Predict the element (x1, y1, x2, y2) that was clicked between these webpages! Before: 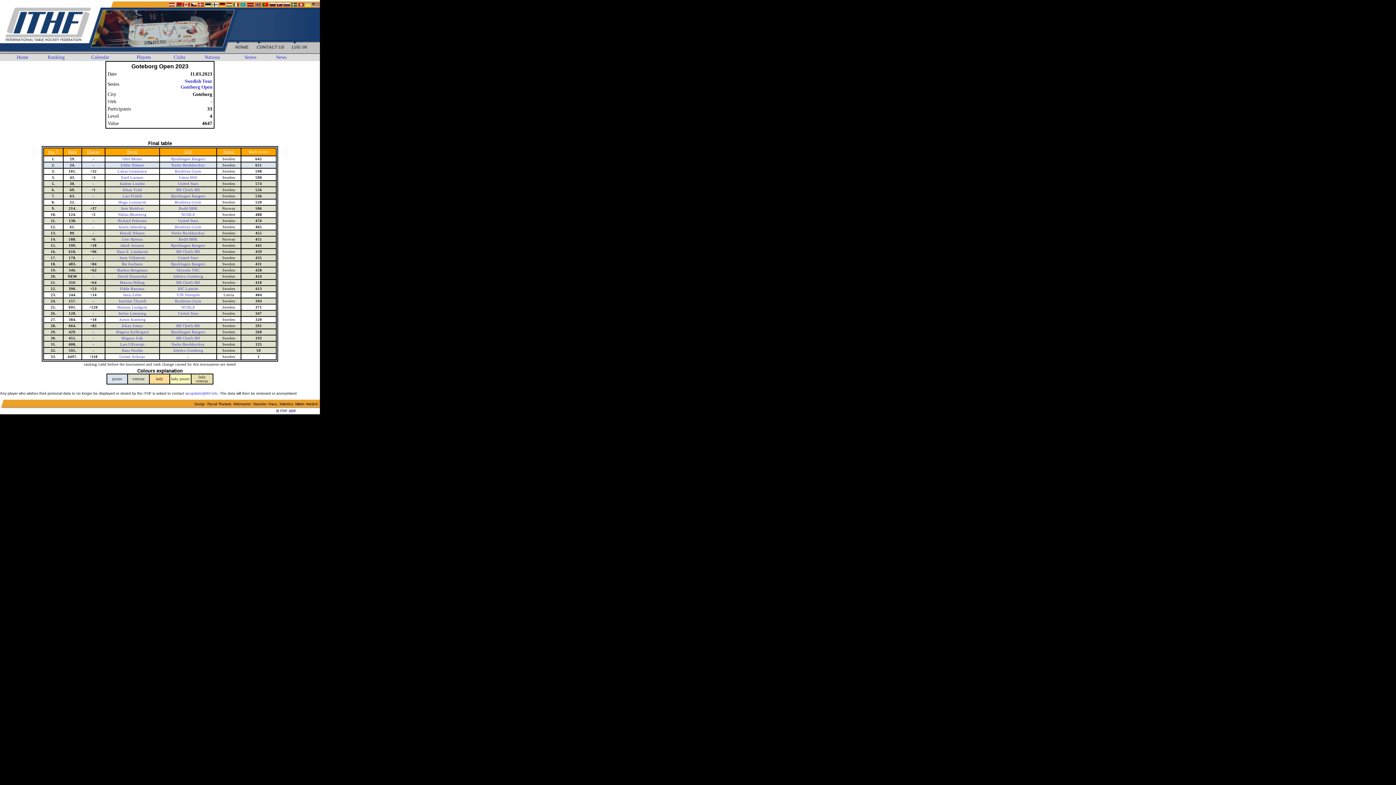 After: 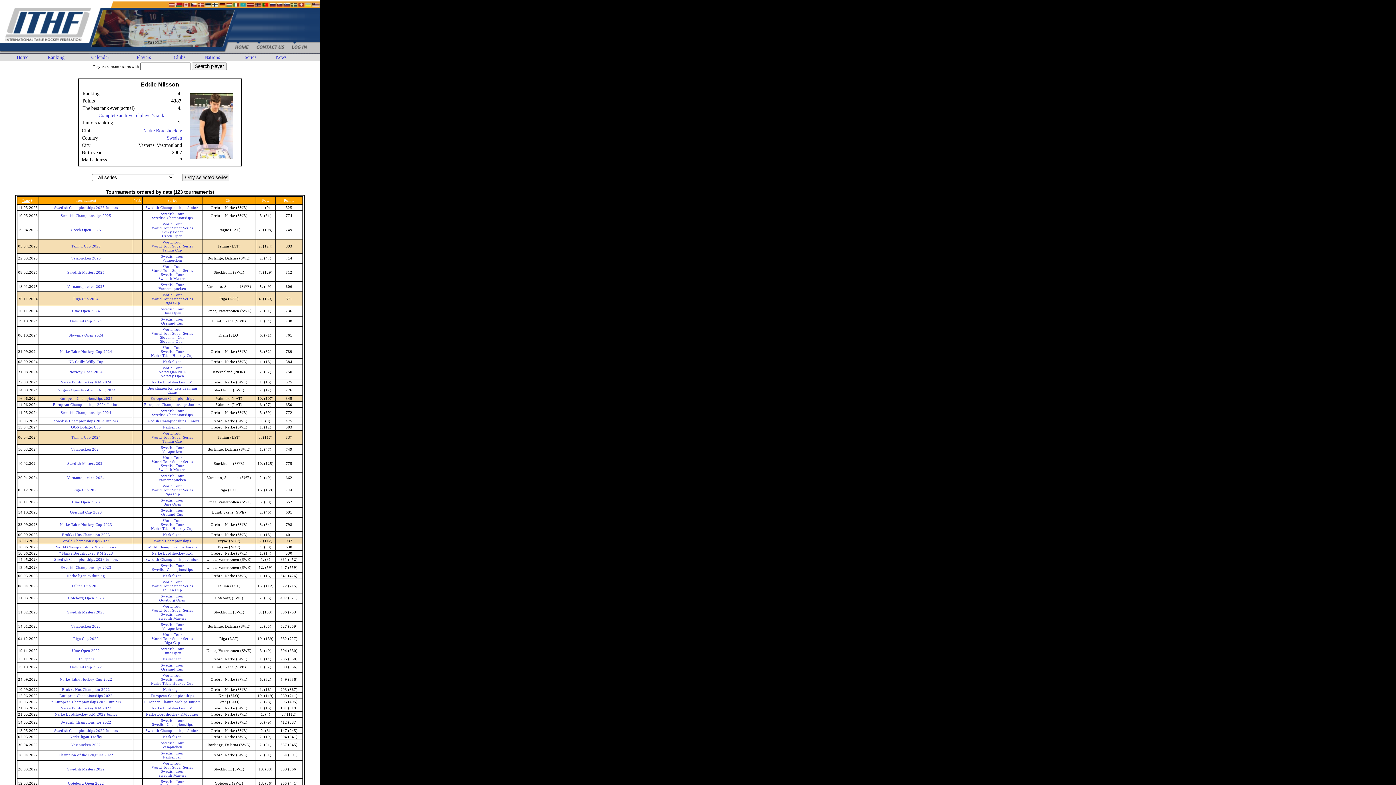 Action: label: Eddie Nilsson bbox: (120, 163, 144, 167)